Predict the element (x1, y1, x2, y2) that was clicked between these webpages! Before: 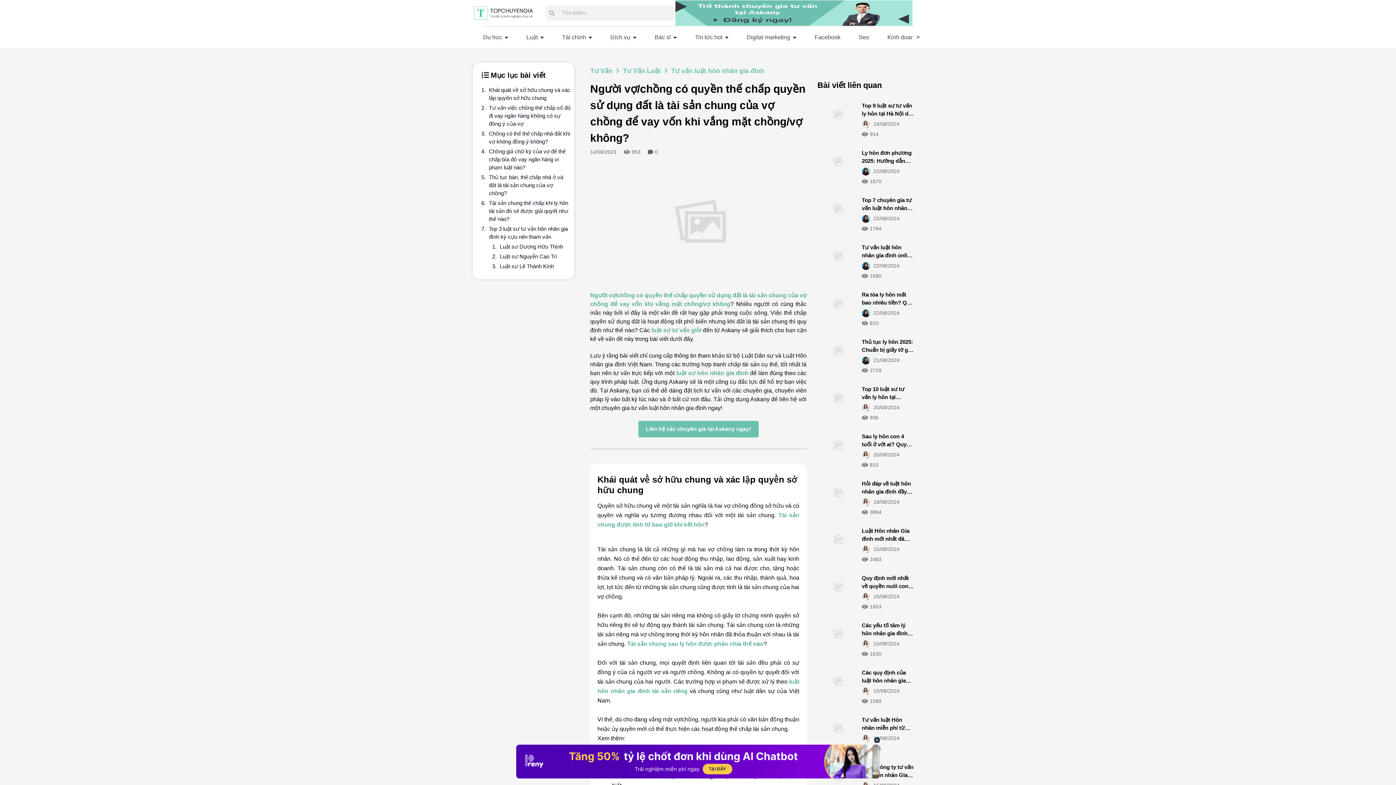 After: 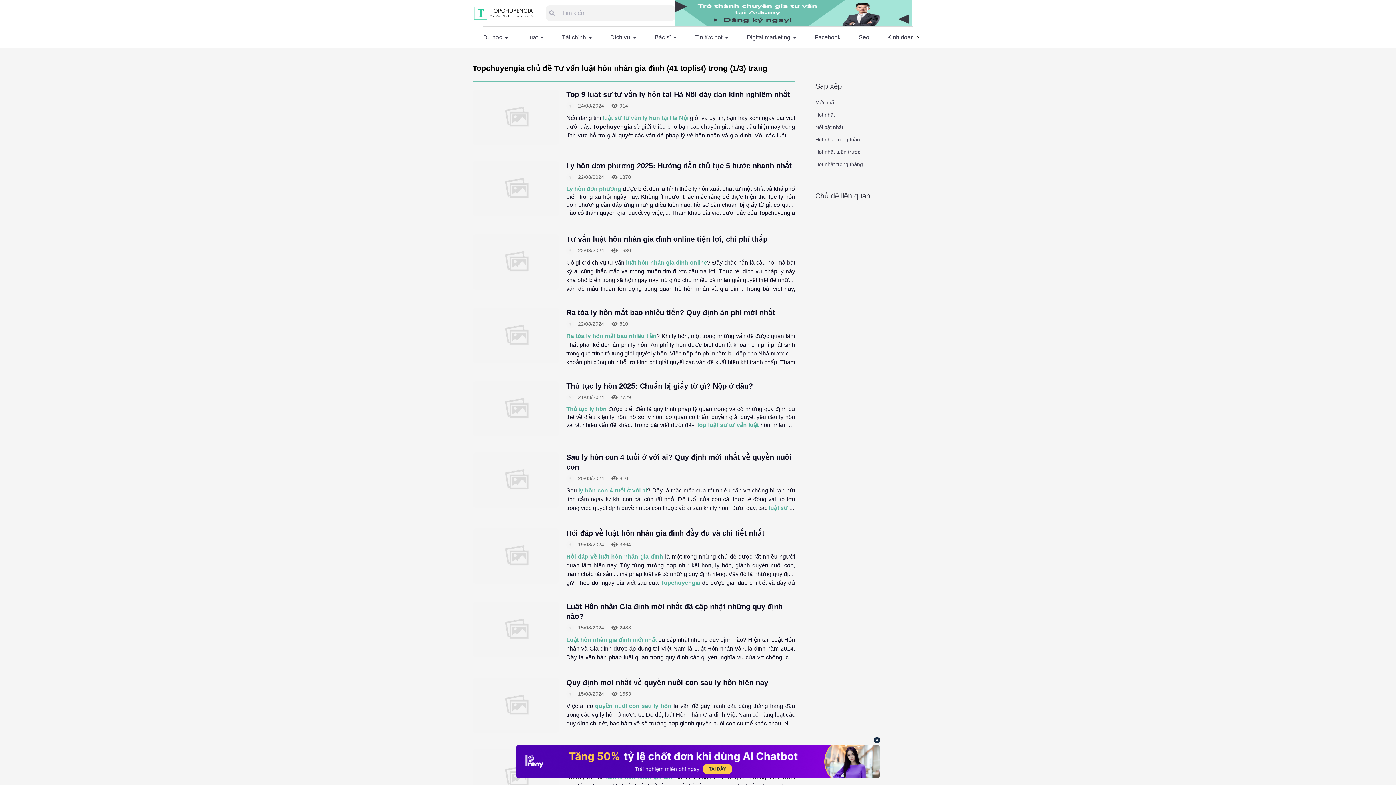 Action: label: Tư vấn luật hôn nhân gia đình bbox: (671, 66, 764, 77)